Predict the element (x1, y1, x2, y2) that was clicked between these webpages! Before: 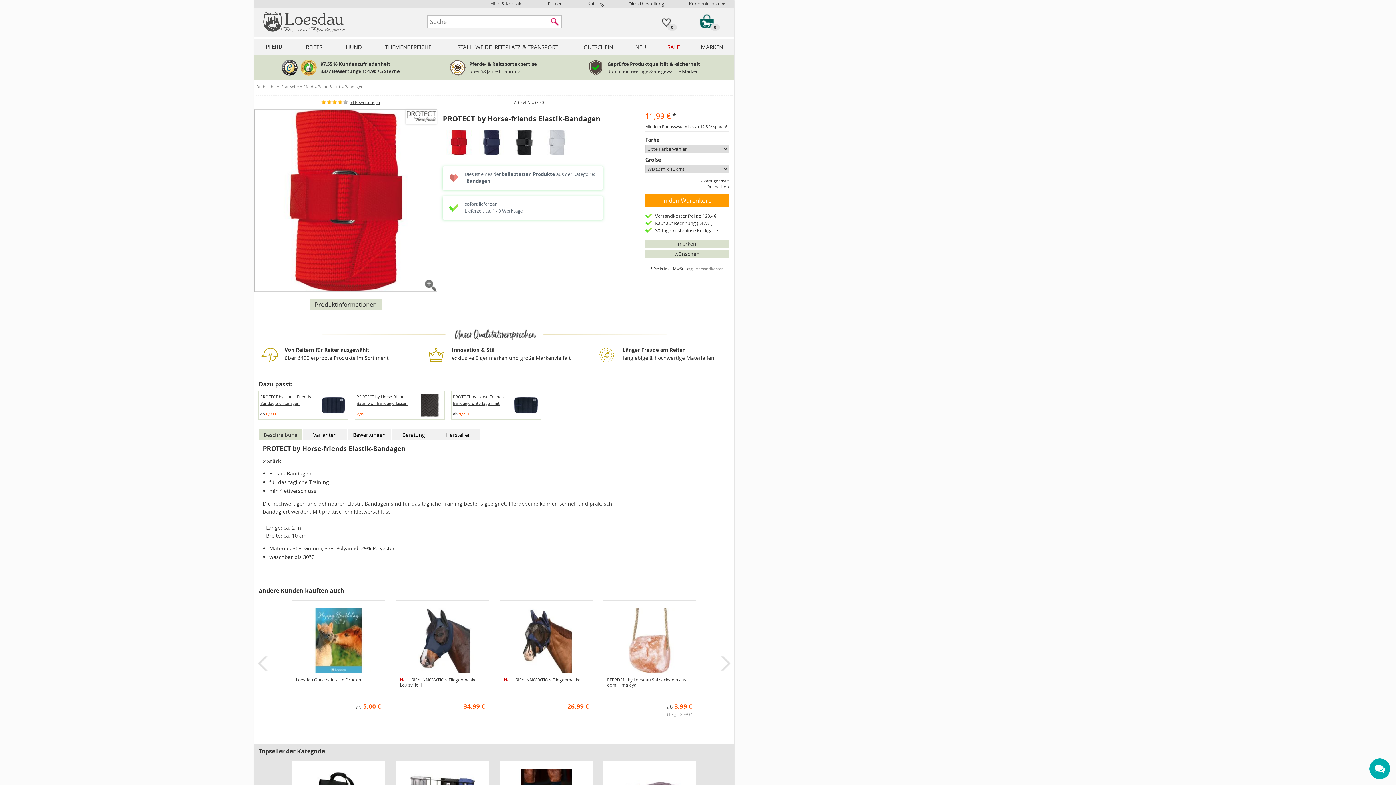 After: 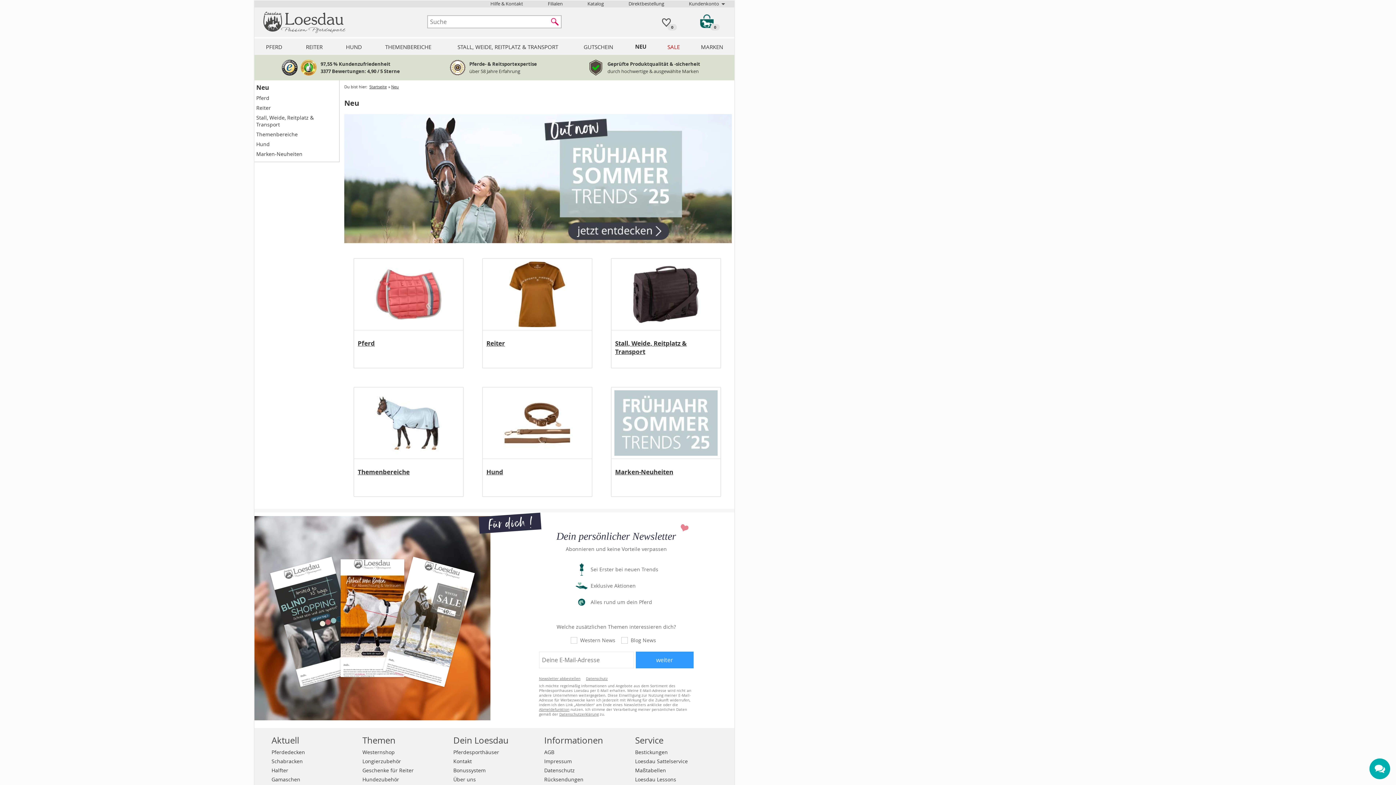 Action: label: NEU bbox: (624, 38, 657, 54)